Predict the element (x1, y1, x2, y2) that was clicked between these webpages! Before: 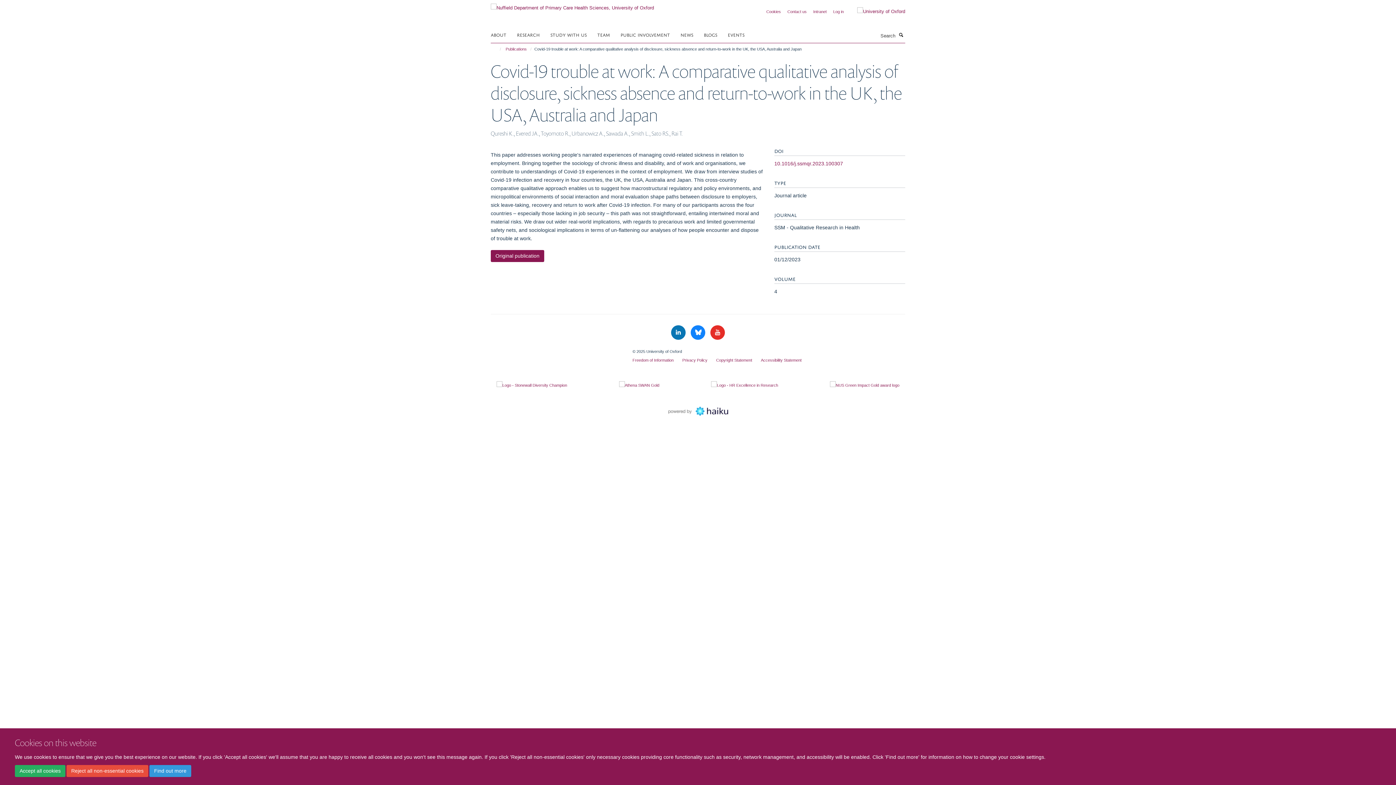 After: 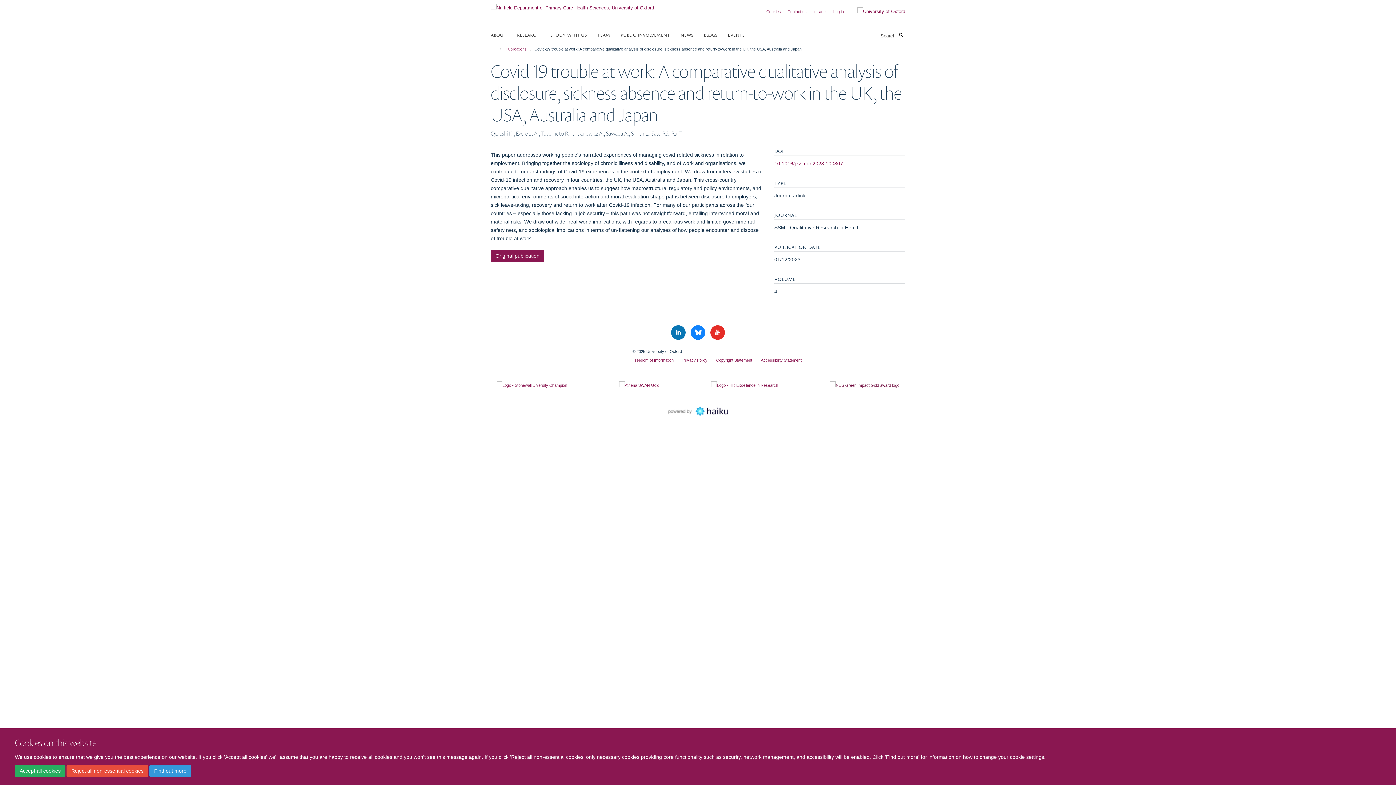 Action: bbox: (830, 381, 899, 389)